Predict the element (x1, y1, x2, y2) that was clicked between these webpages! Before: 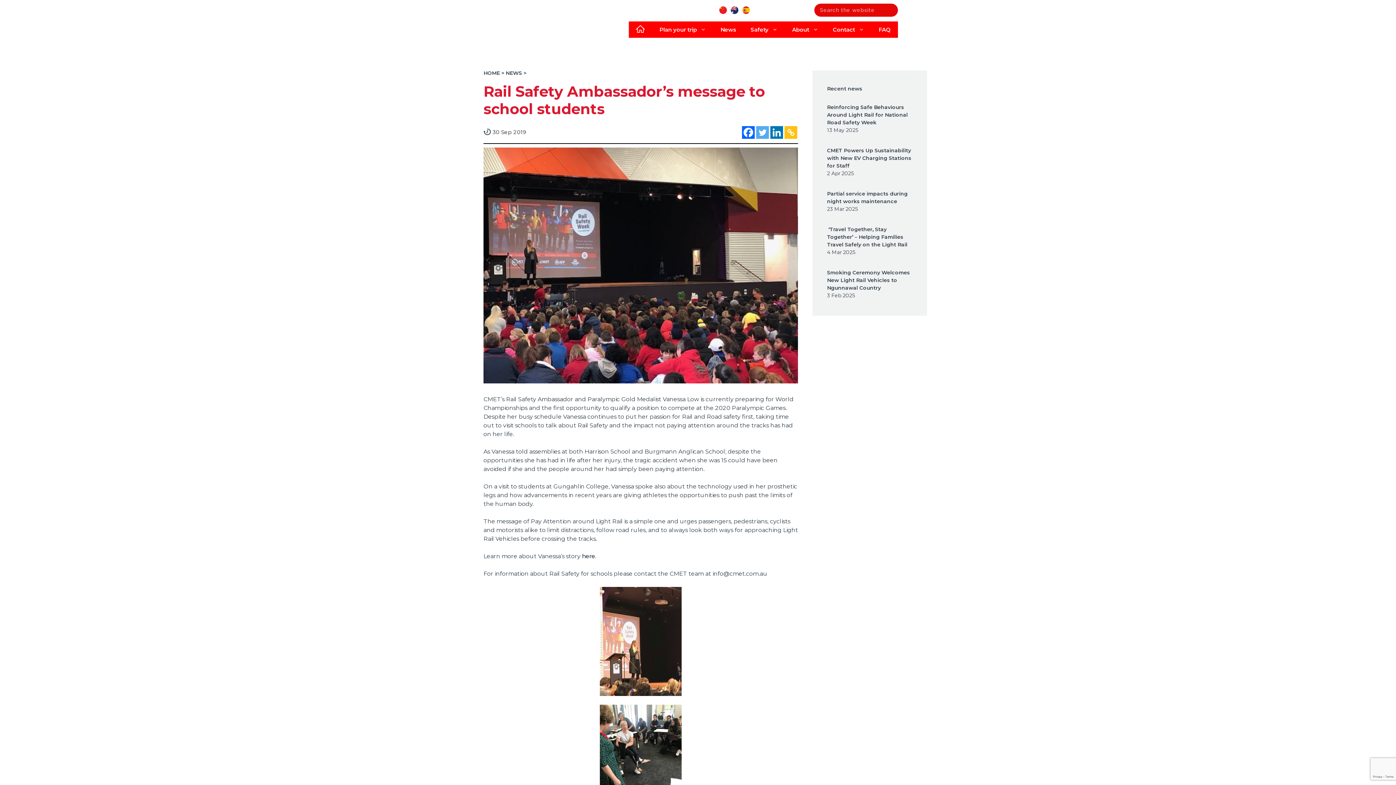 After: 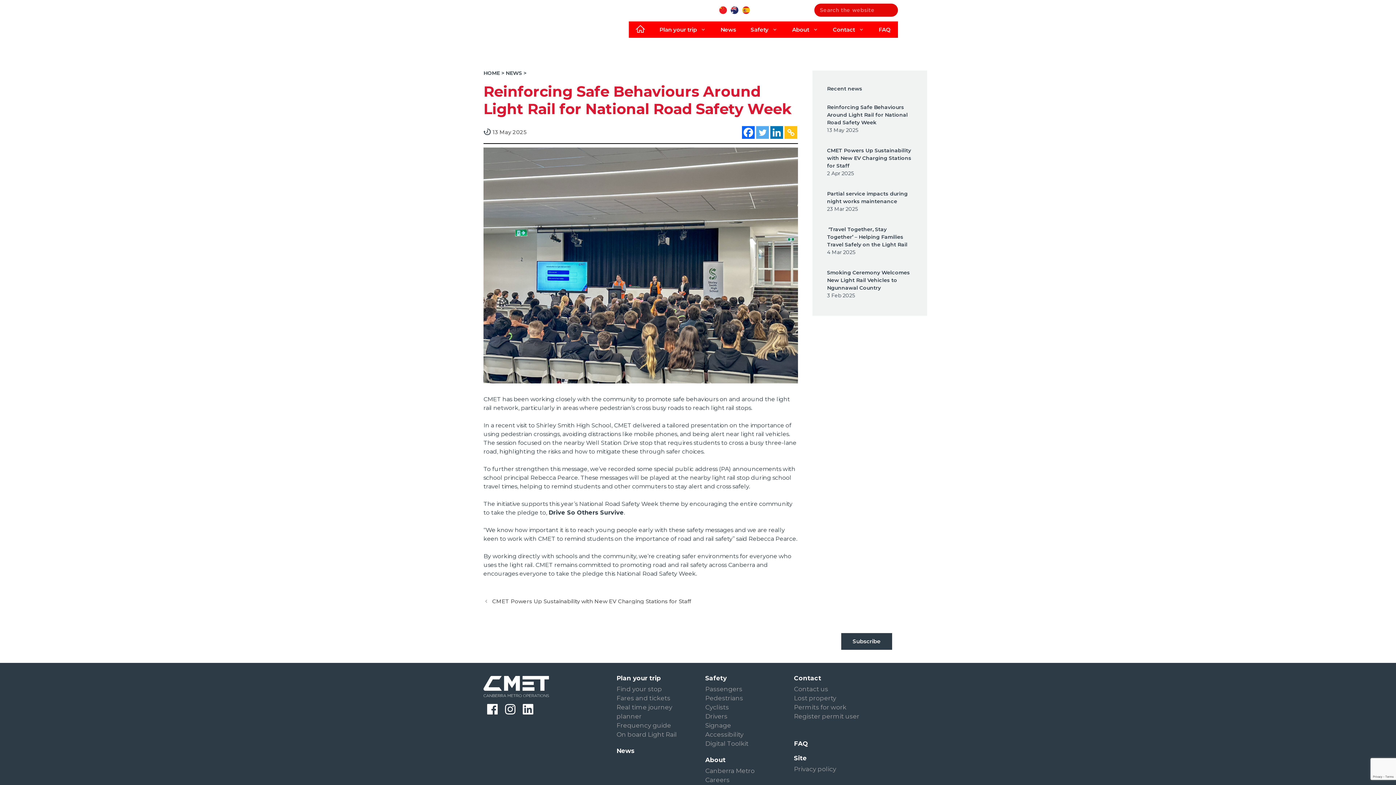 Action: label: Reinforcing Safe Behaviours Around Light Rail for National Road Safety Week bbox: (827, 104, 908, 125)